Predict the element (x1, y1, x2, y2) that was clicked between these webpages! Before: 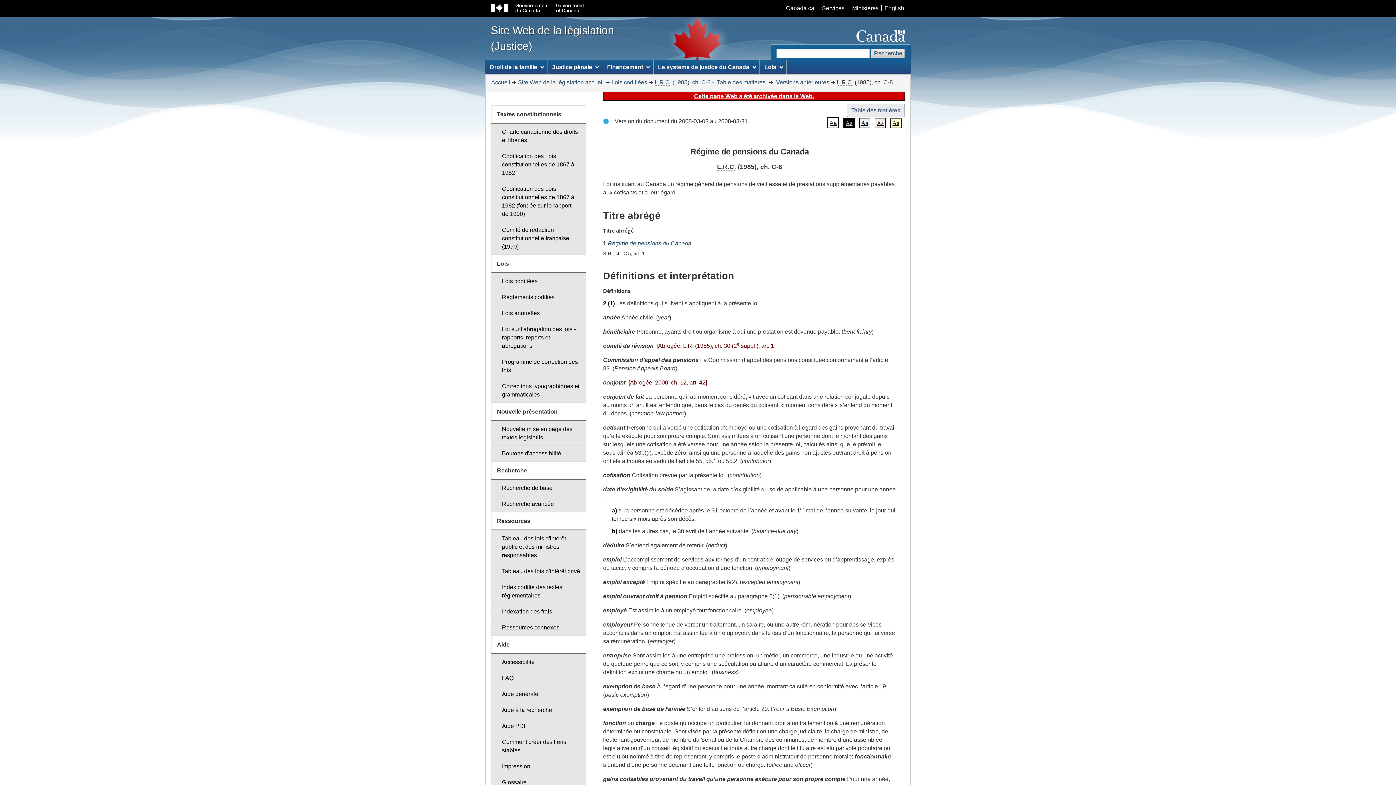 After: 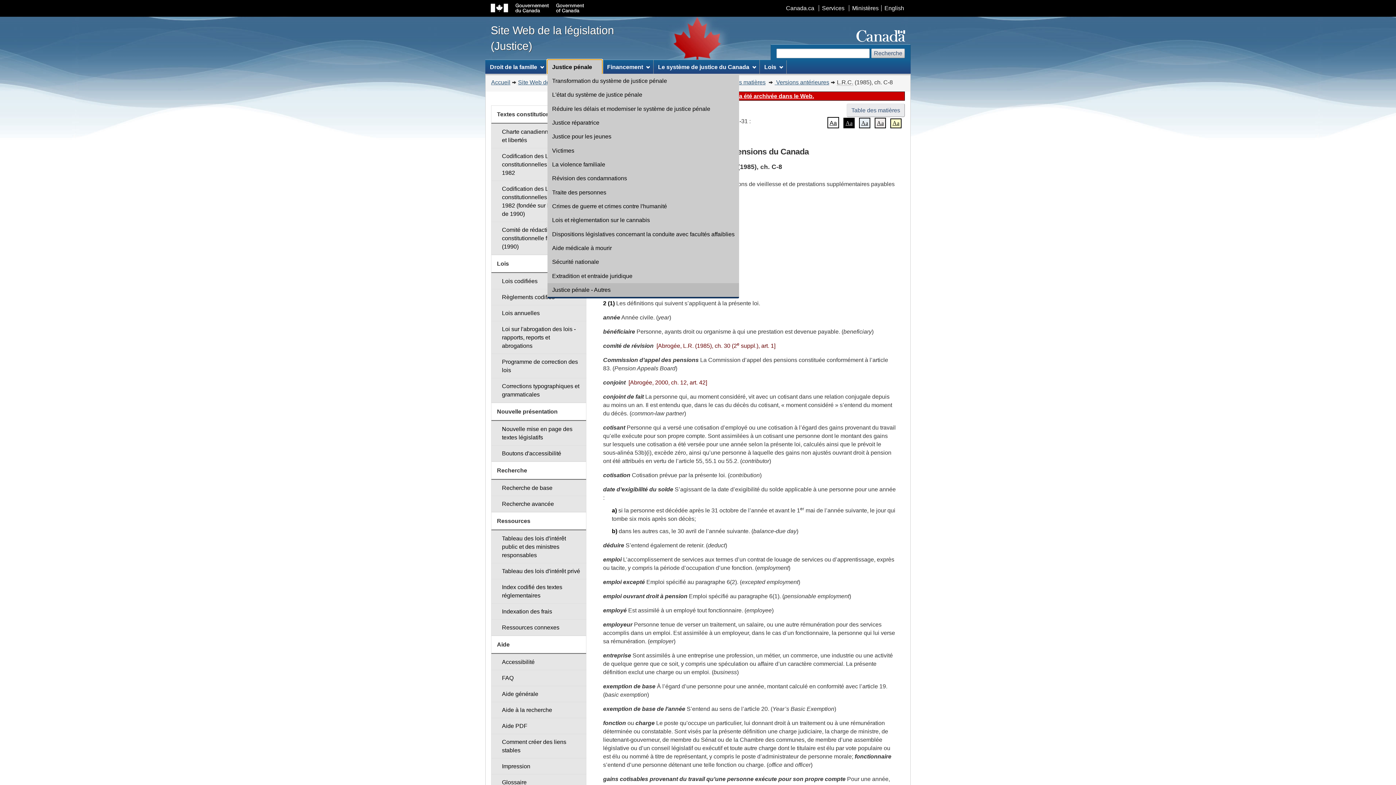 Action: label: Justice pénale bbox: (547, 60, 602, 73)